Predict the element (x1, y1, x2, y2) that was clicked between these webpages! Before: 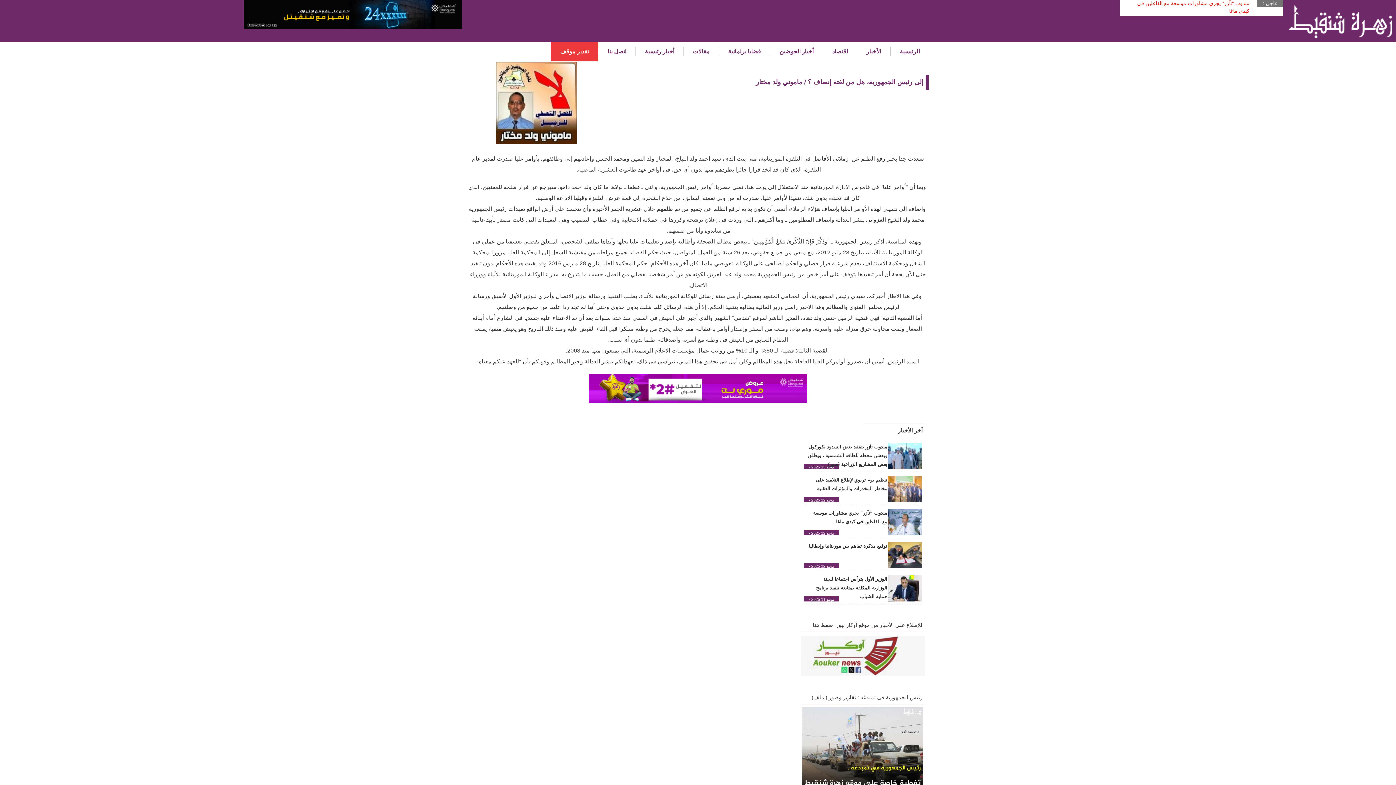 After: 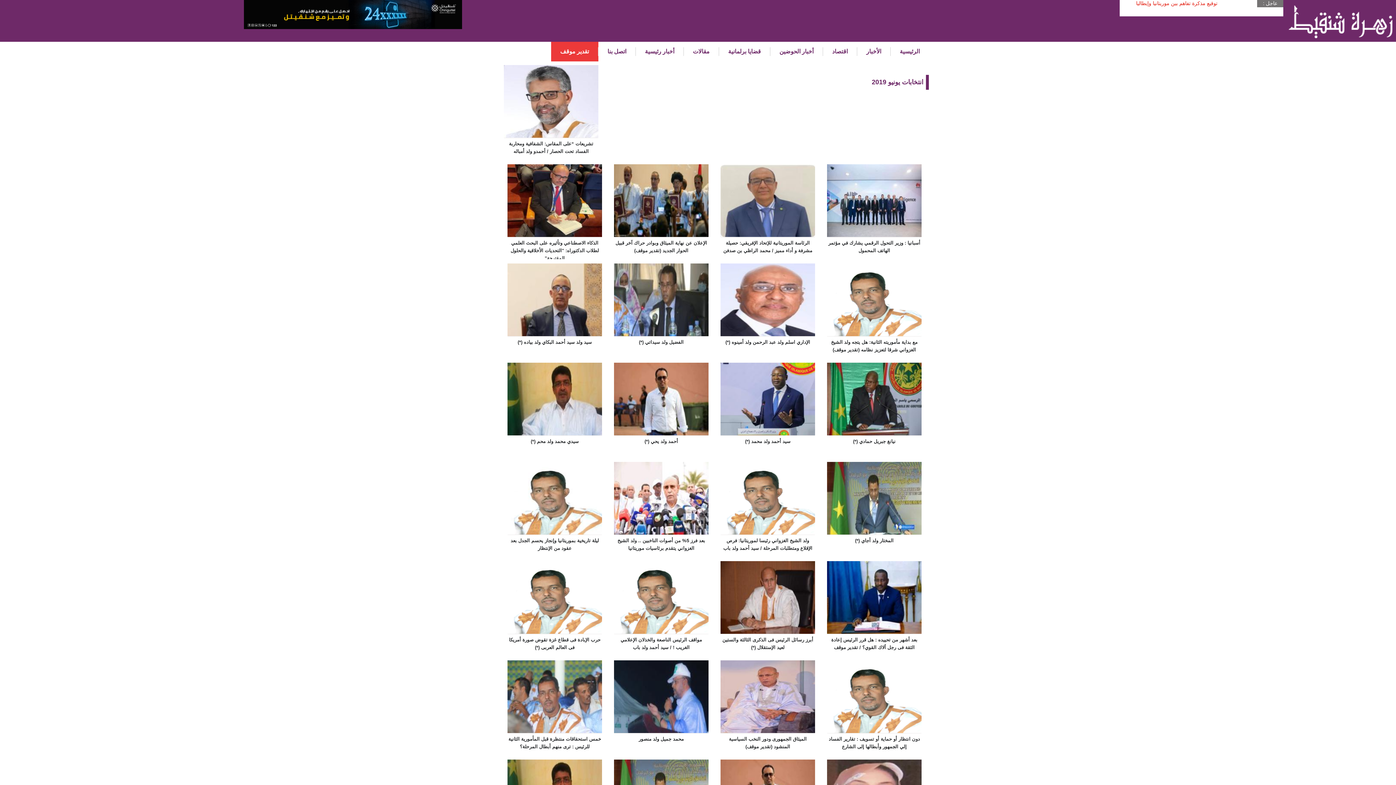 Action: bbox: (551, 47, 598, 56) label: تقدير موقف